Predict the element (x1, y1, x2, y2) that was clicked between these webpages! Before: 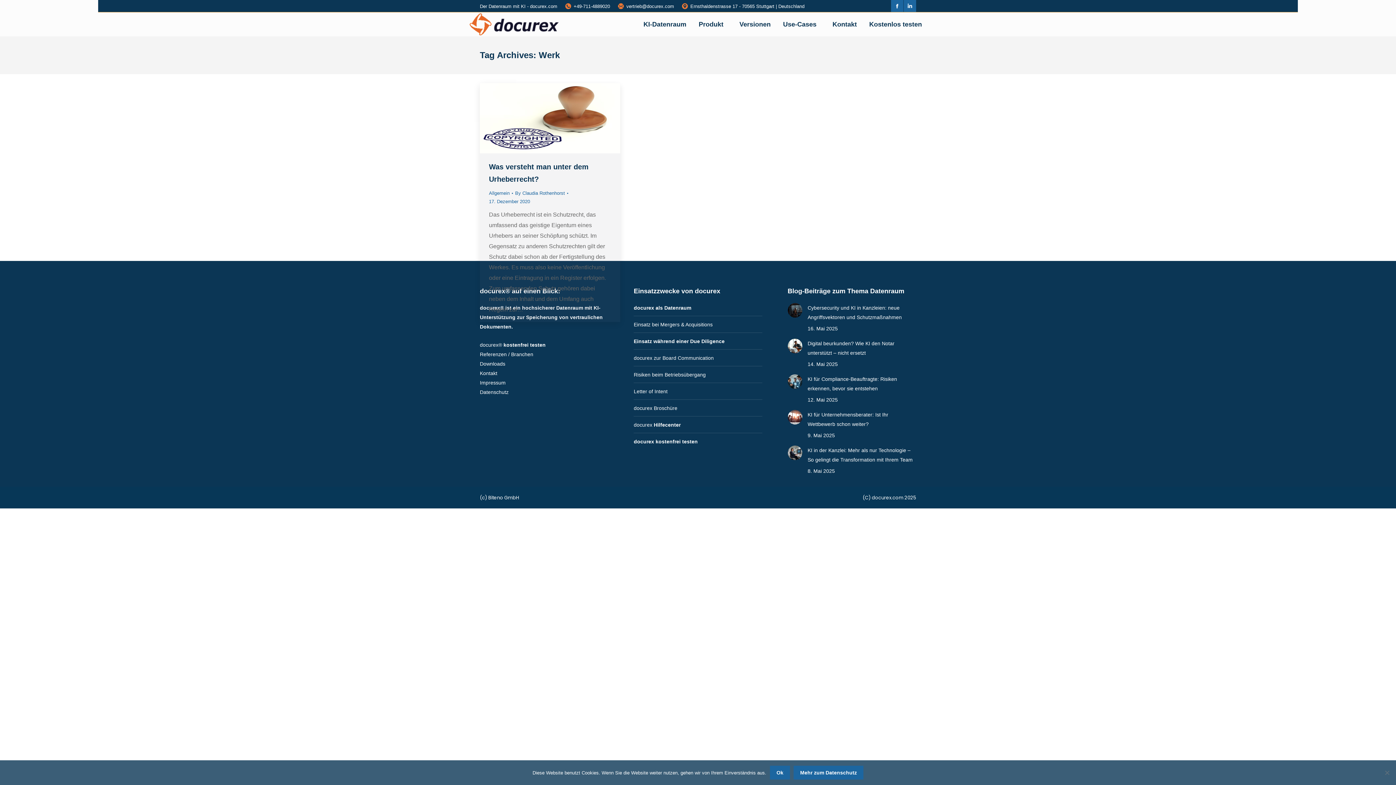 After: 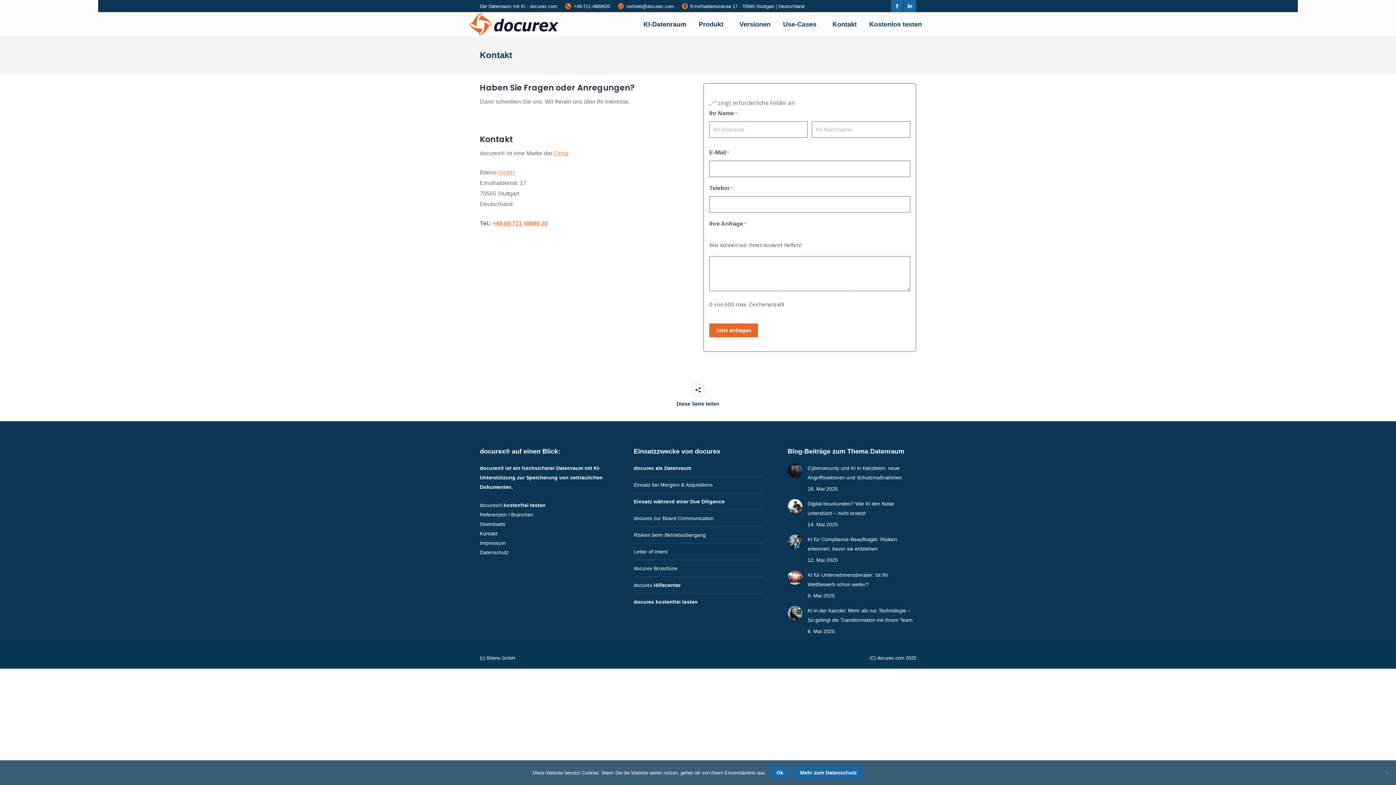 Action: bbox: (681, 2, 804, 9) label: Ernsthaldenstrasse 17 - 70565 Stuttgart | Deutschland